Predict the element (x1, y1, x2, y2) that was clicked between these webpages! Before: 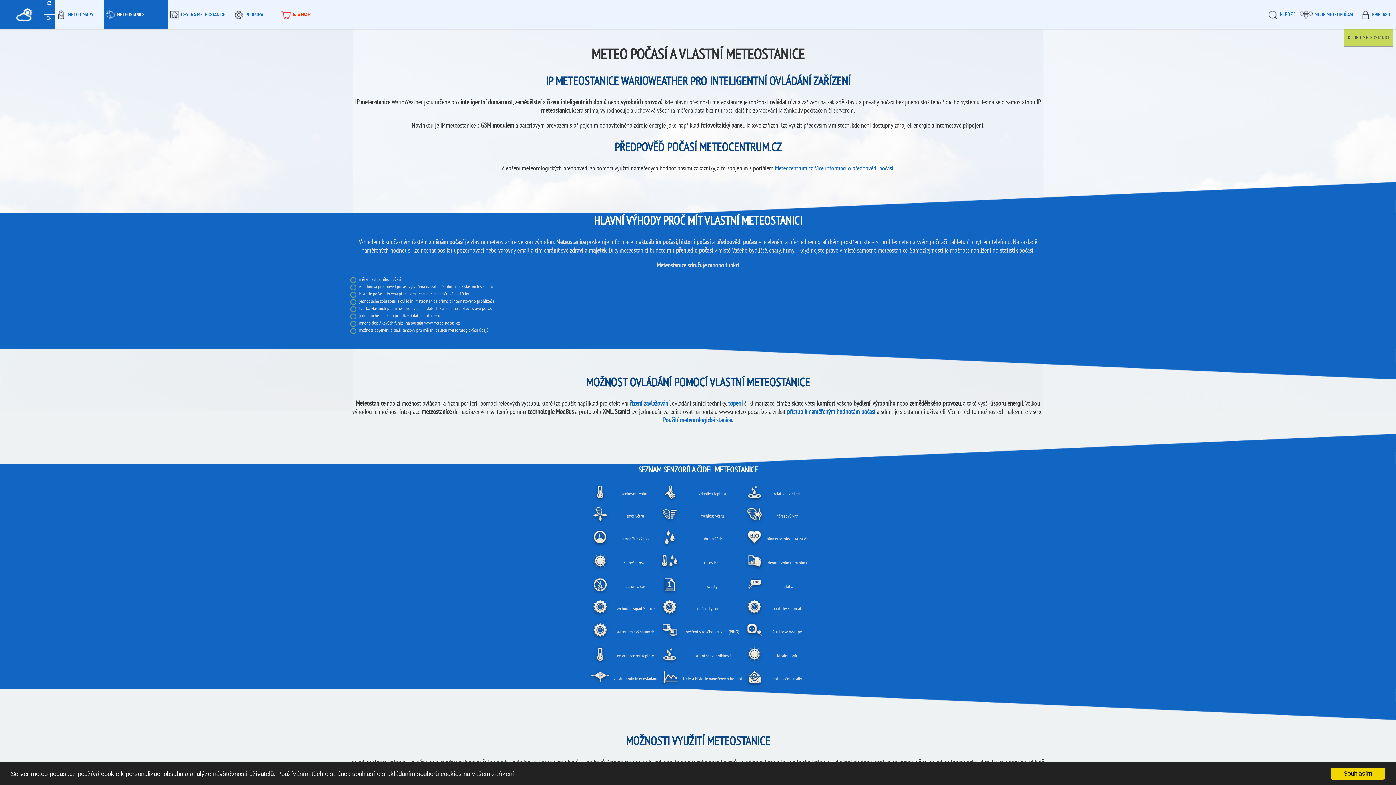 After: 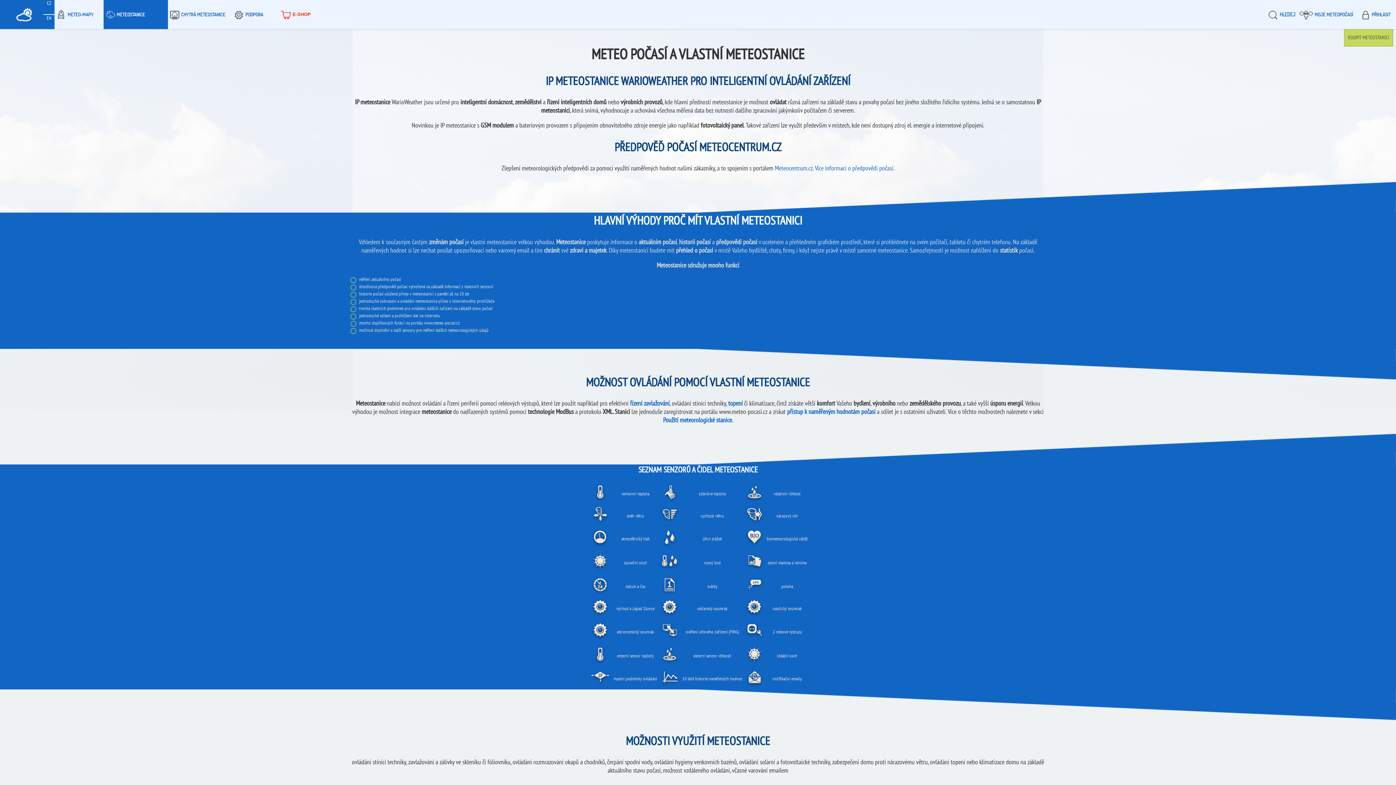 Action: label: Souhlasím bbox: (1330, 768, 1385, 780)